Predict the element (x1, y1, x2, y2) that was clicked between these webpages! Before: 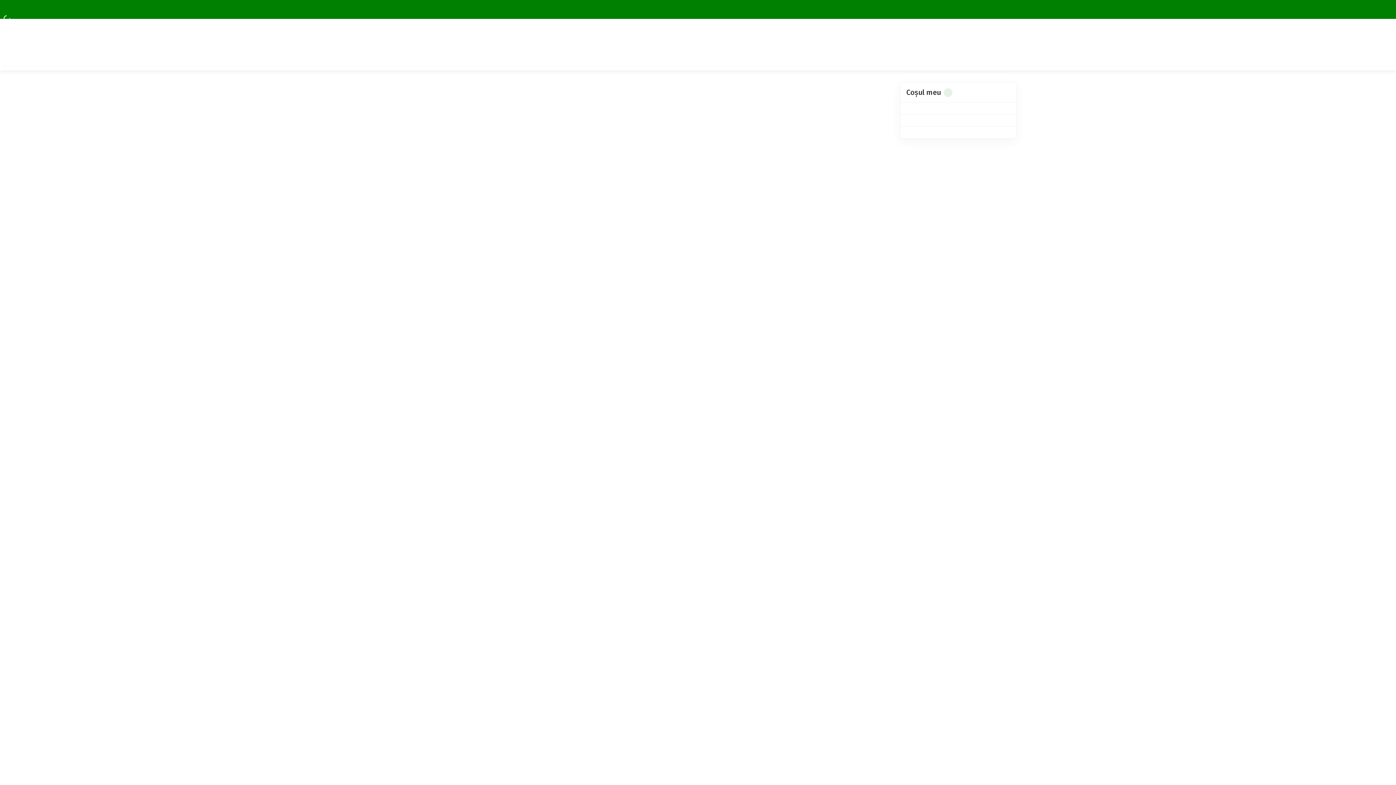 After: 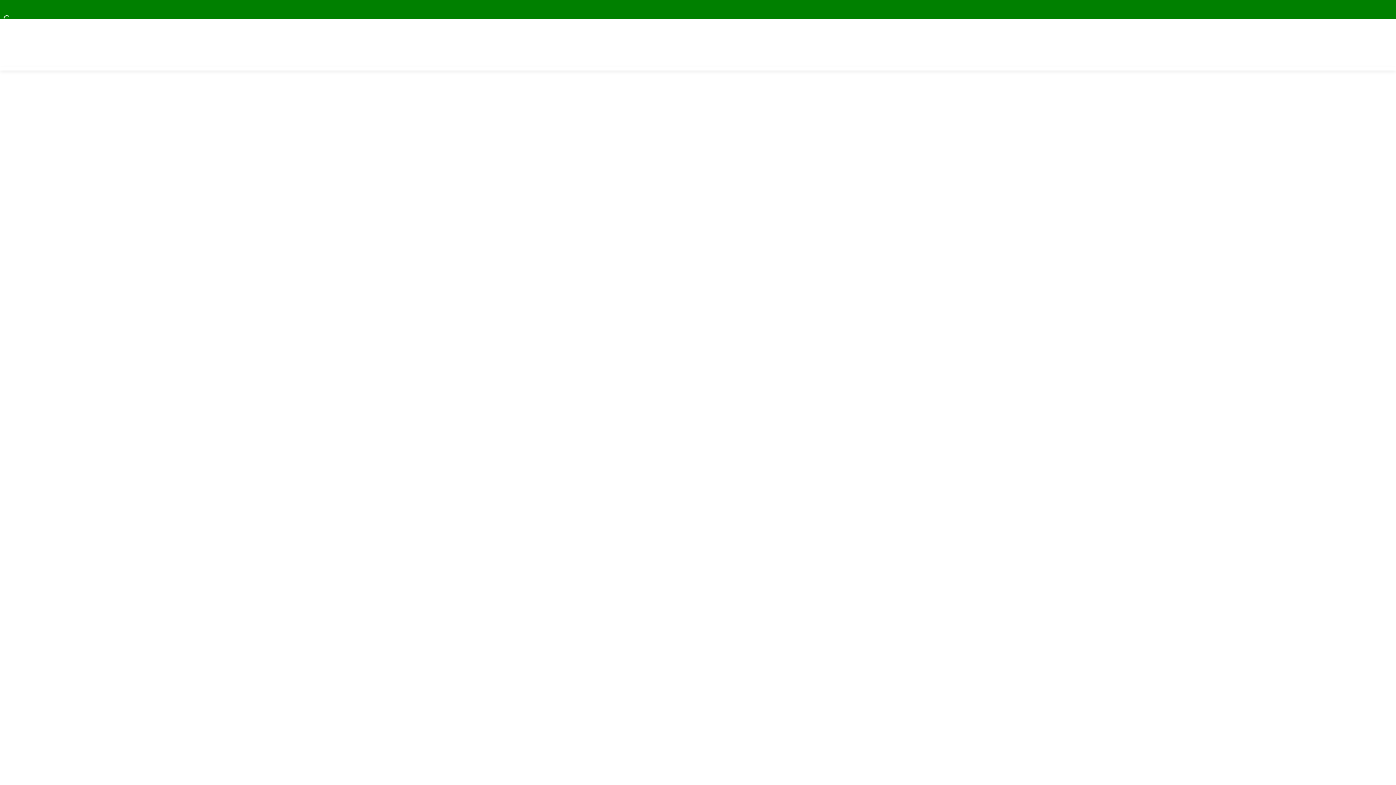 Action: label: Close bbox: (1383, 0, 1392, 18)